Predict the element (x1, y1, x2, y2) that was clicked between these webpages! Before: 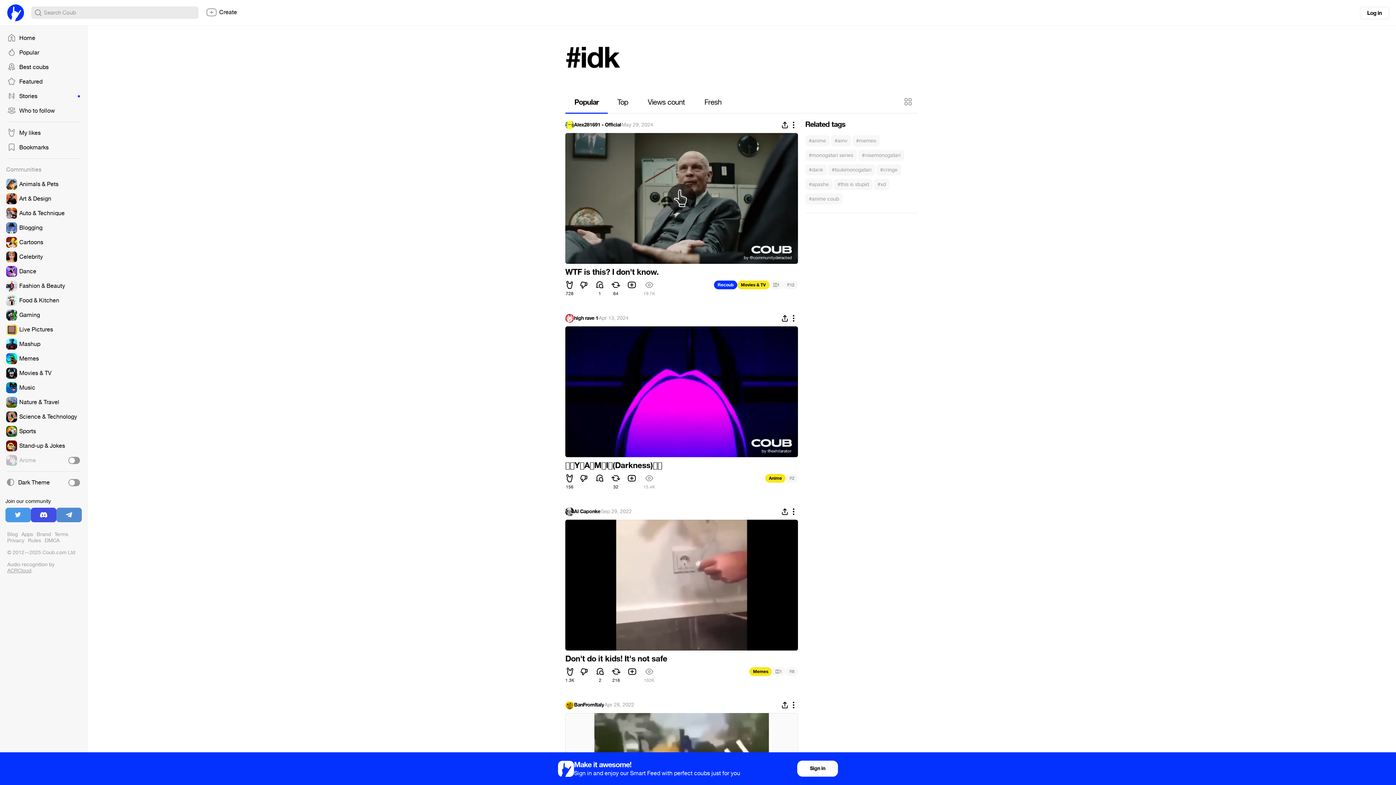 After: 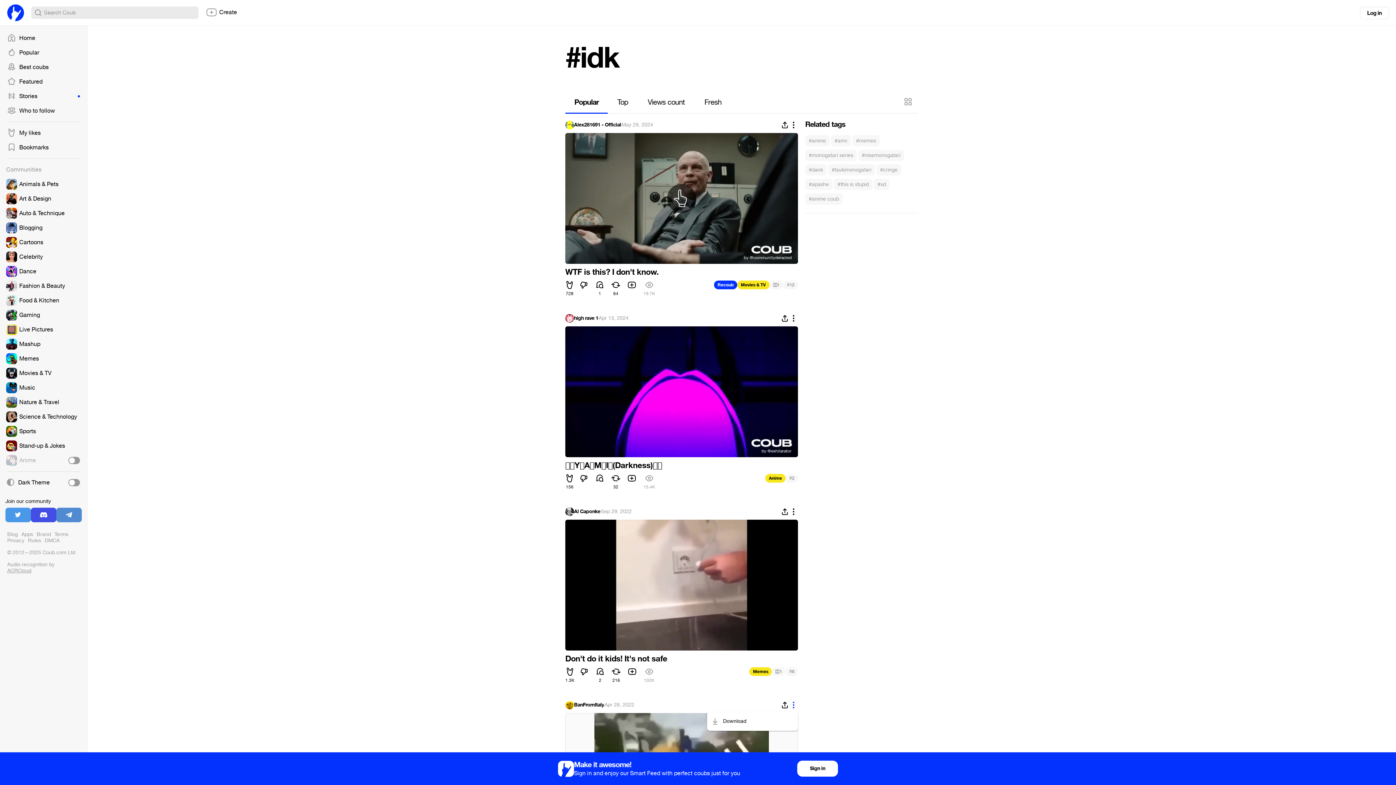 Action: bbox: (789, 701, 798, 709)